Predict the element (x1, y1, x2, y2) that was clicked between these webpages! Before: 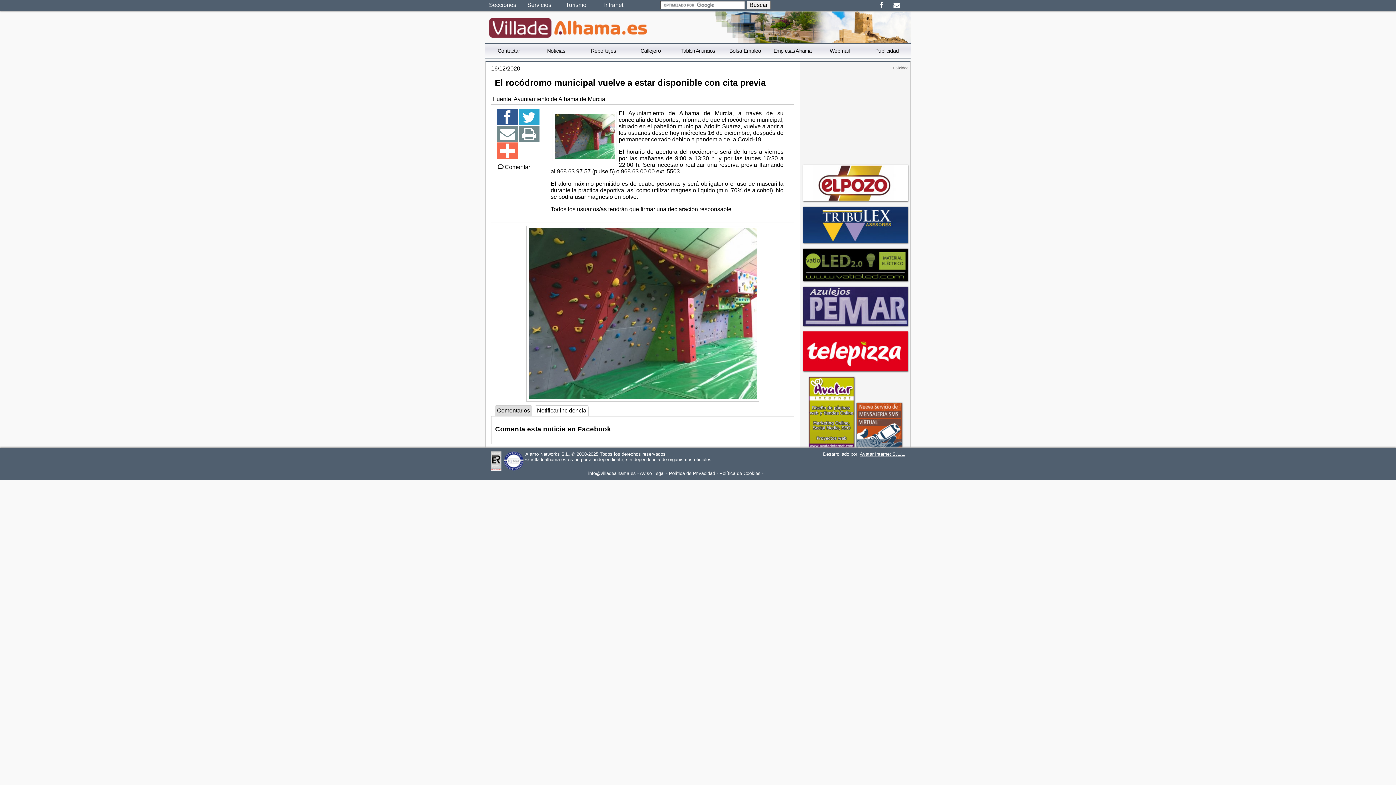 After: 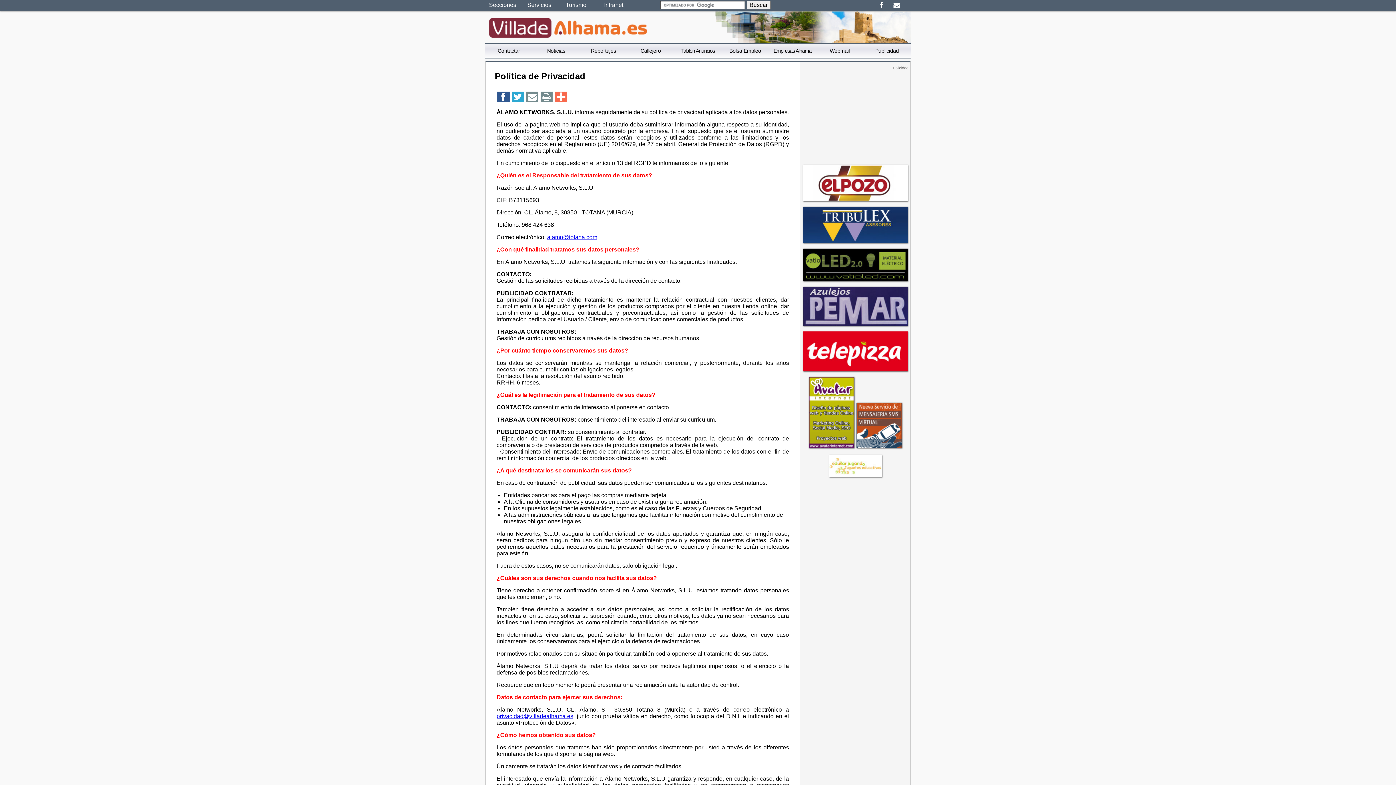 Action: bbox: (669, 470, 715, 476) label: Política de Privacidad